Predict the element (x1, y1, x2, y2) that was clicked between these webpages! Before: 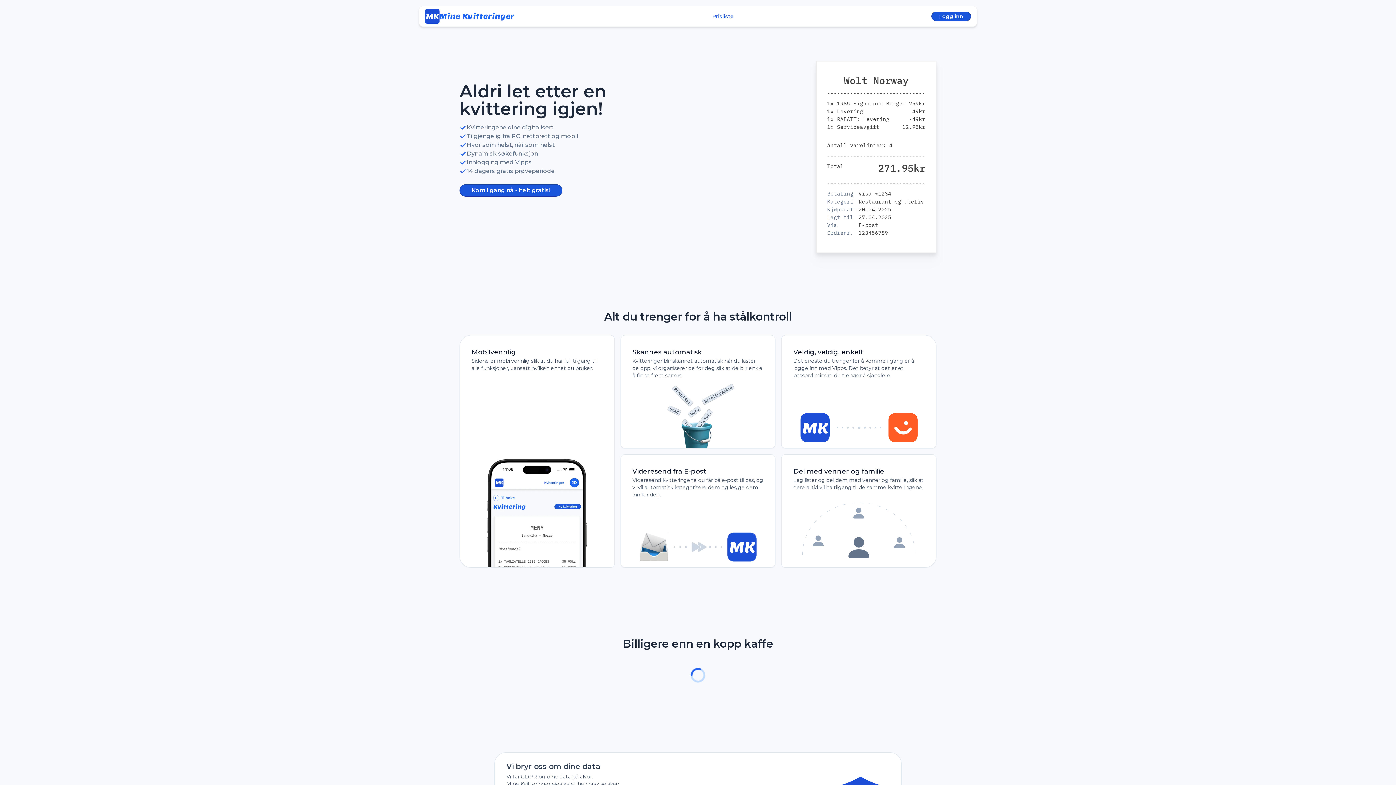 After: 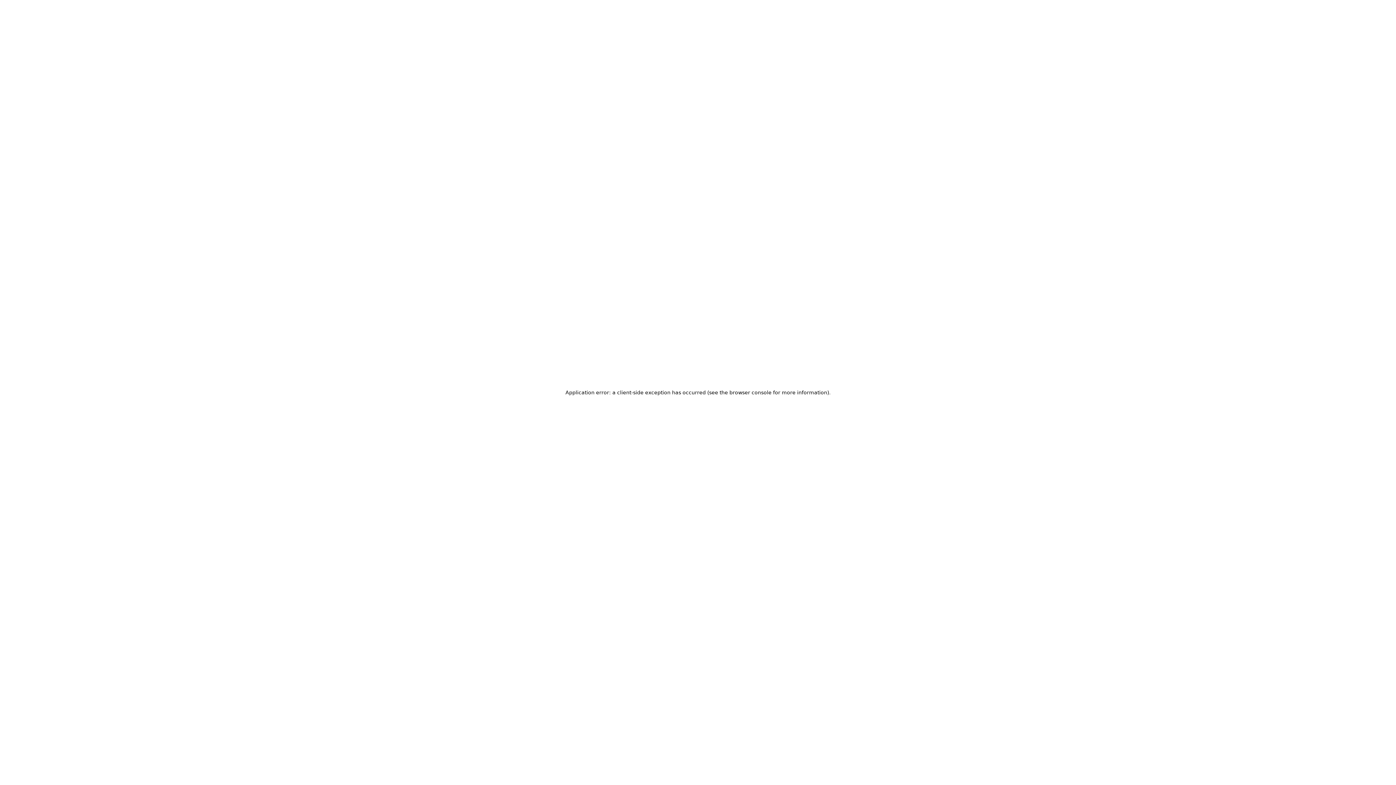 Action: bbox: (425, 9, 514, 23) label: Mine Kvitteringer